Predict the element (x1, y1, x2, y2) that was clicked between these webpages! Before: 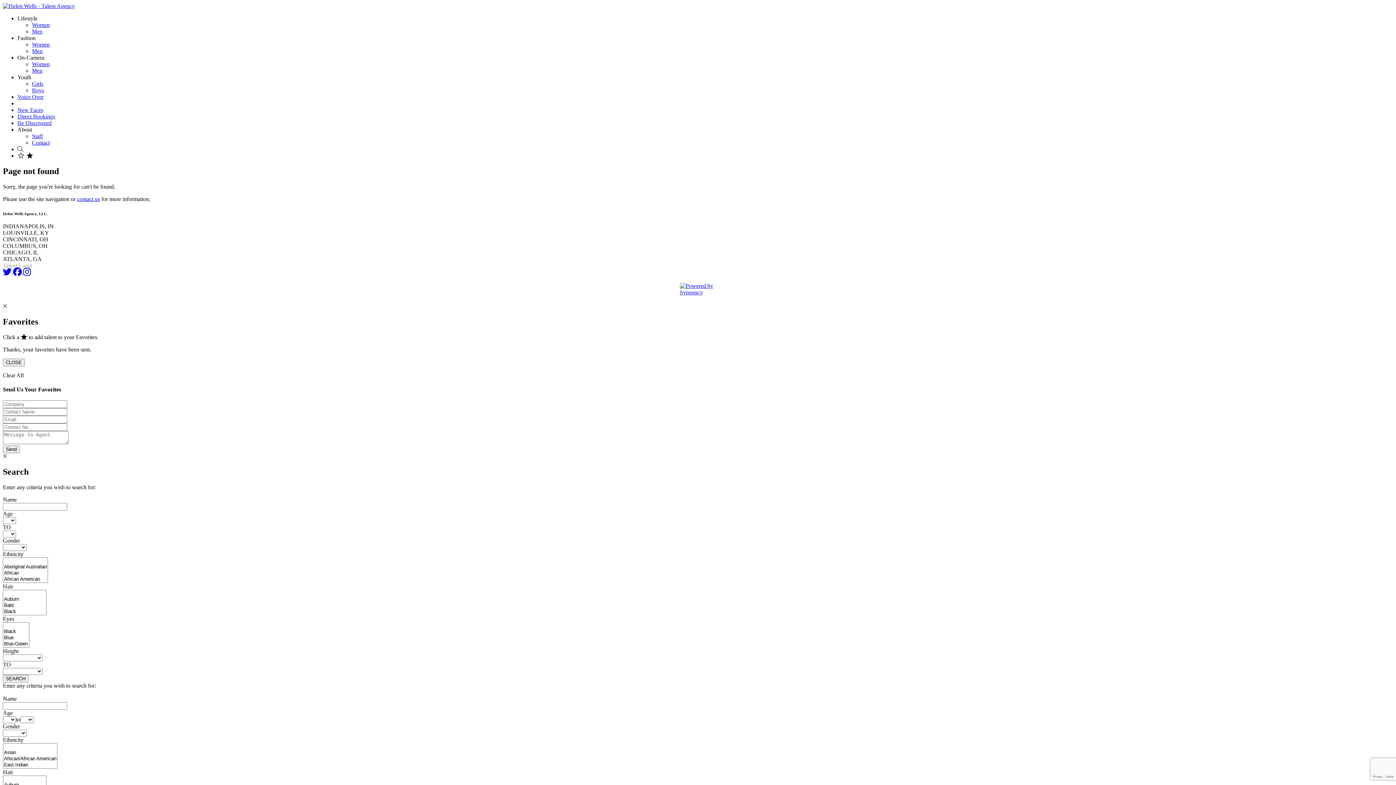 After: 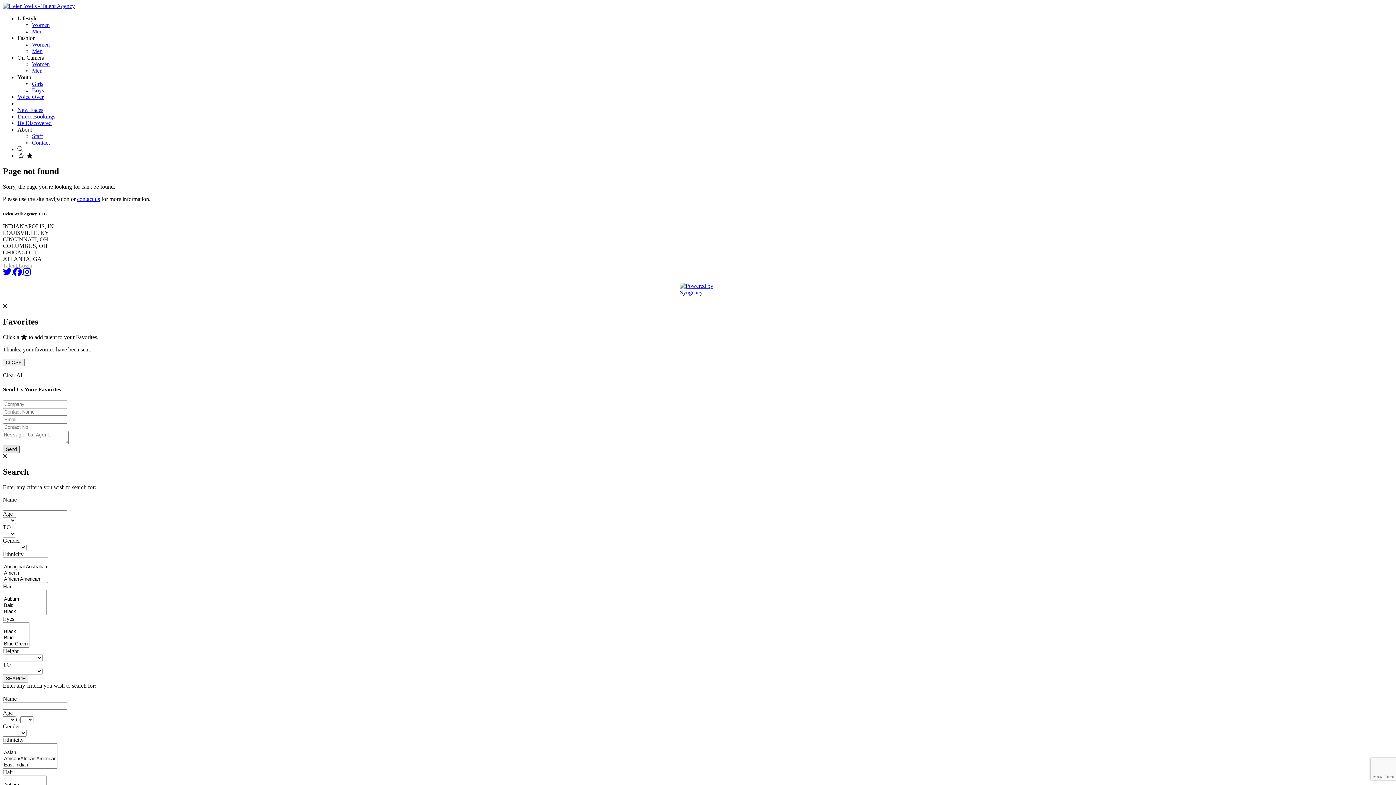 Action: label: Send bbox: (2, 445, 19, 453)